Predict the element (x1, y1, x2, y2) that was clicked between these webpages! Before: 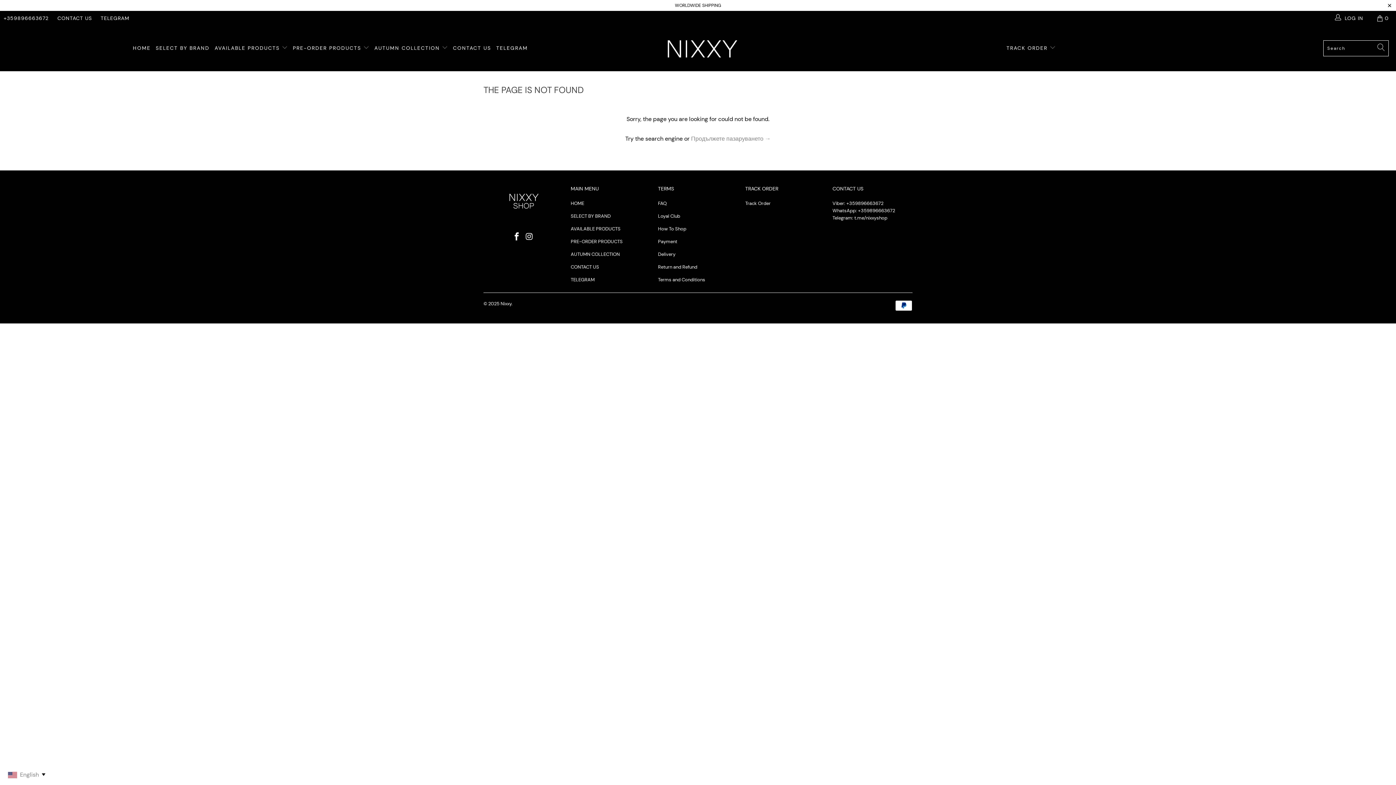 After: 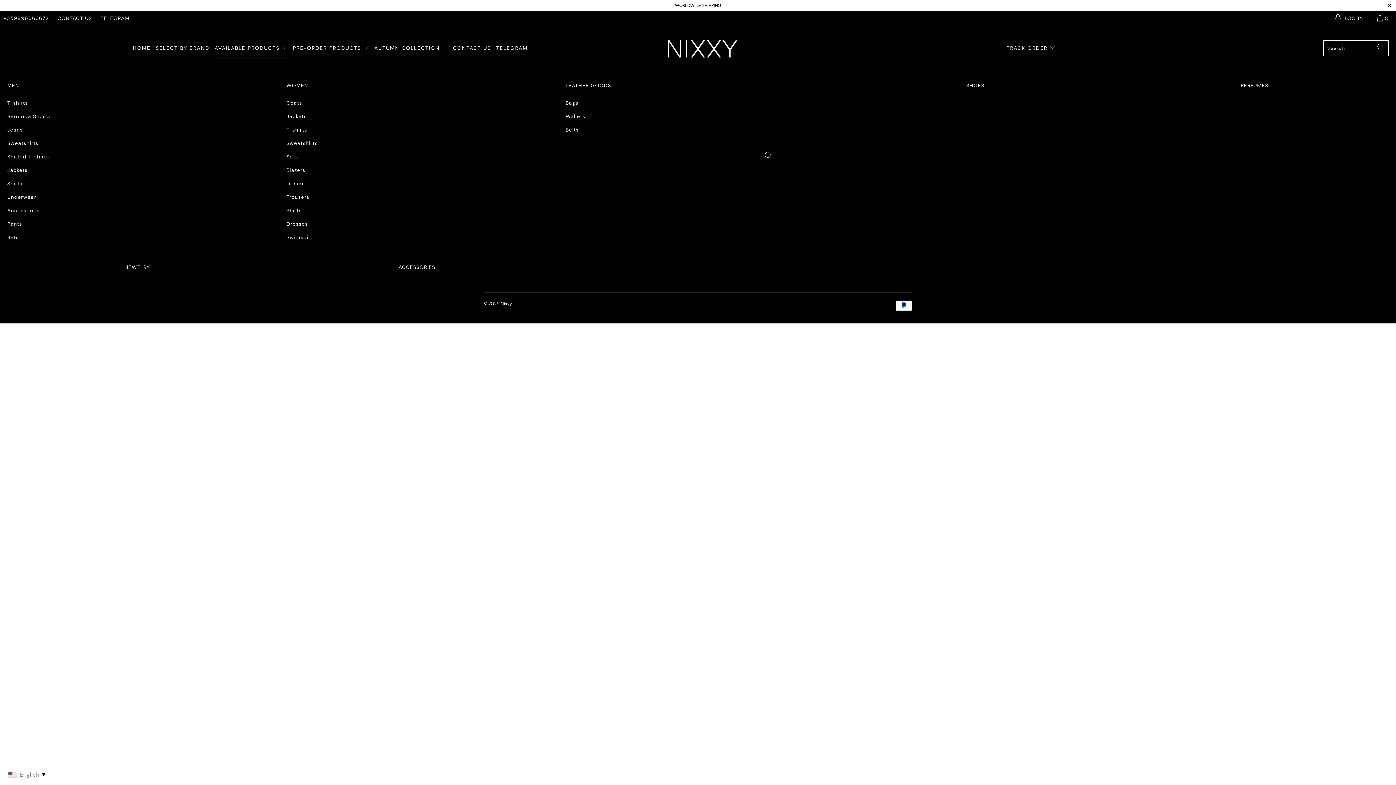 Action: bbox: (214, 39, 287, 57) label: AVAILABLE PRODUCTS 